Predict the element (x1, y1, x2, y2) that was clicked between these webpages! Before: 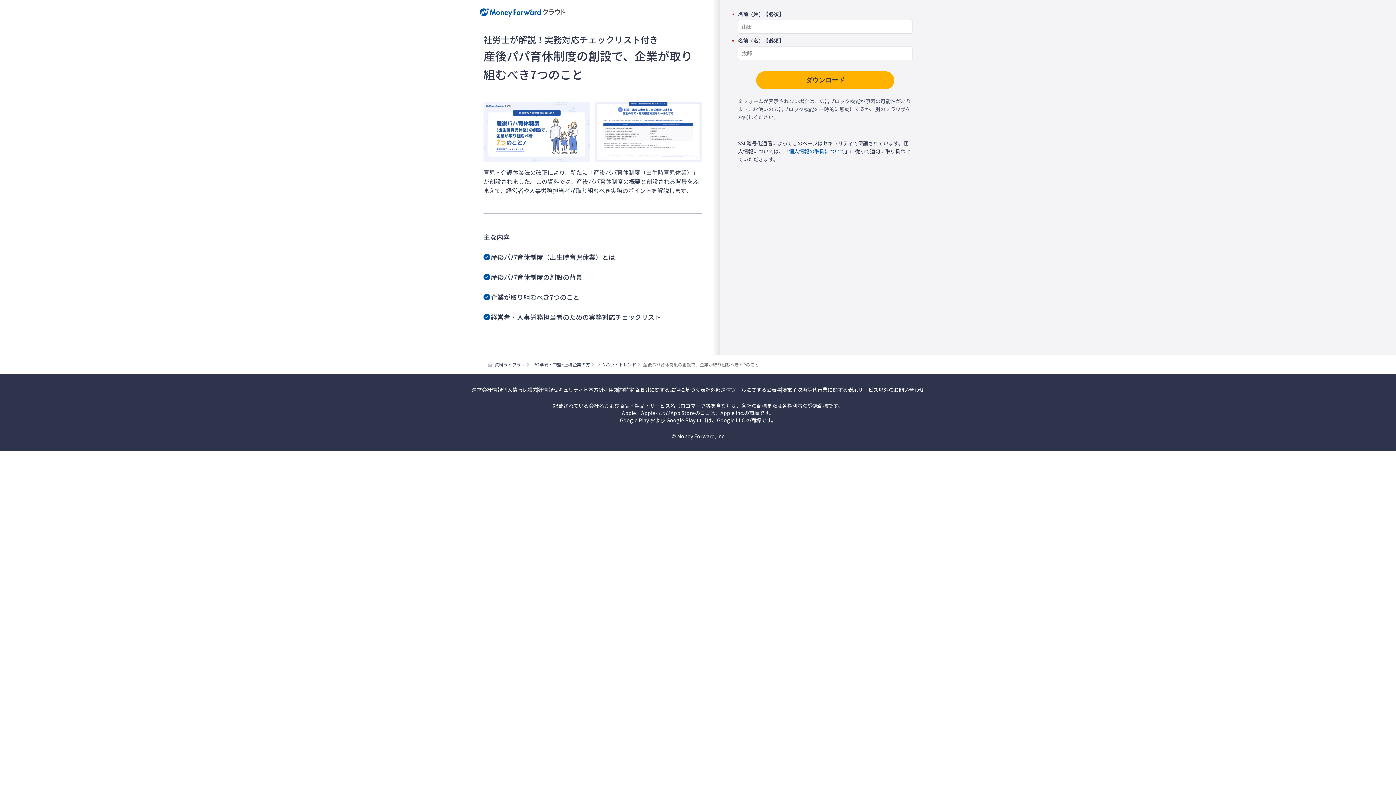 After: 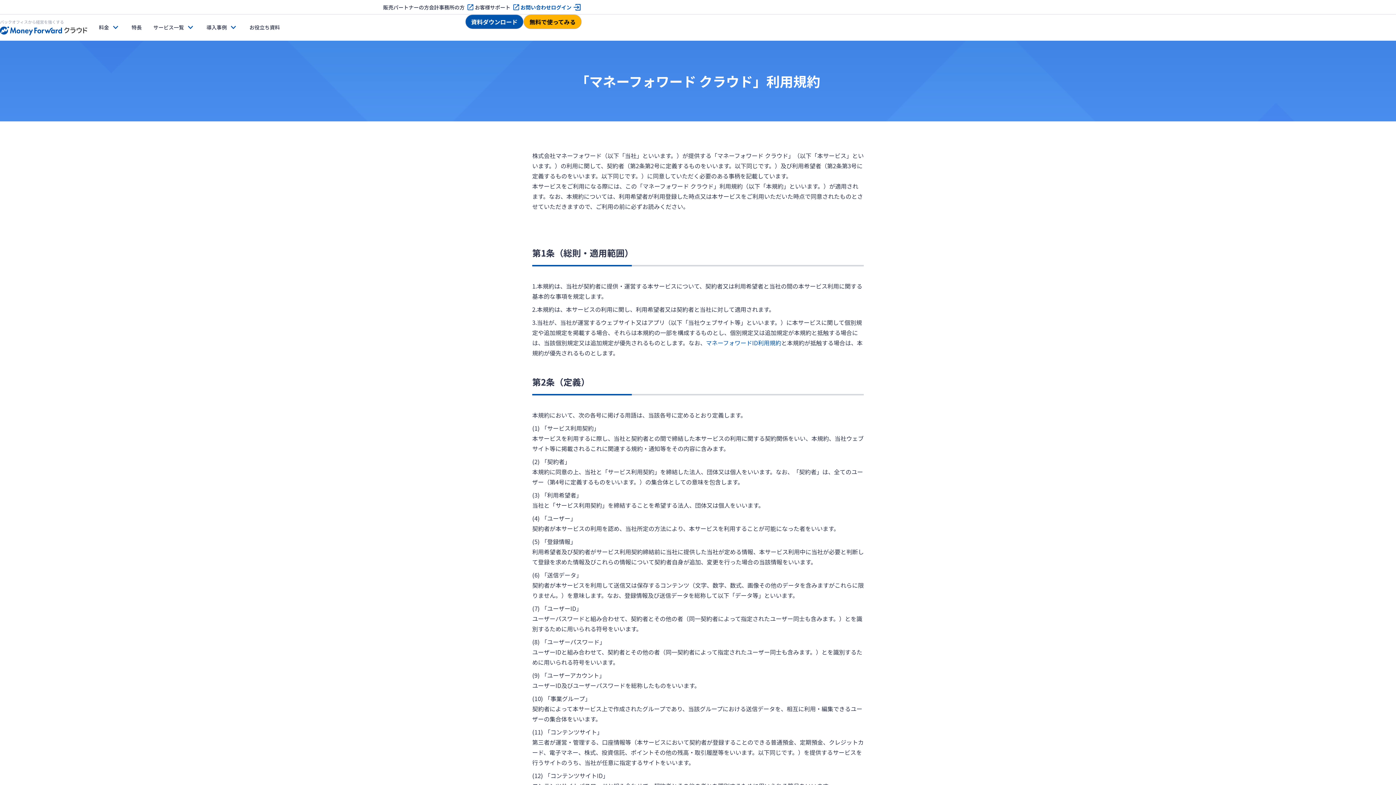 Action: bbox: (603, 386, 624, 393) label: 利用規約